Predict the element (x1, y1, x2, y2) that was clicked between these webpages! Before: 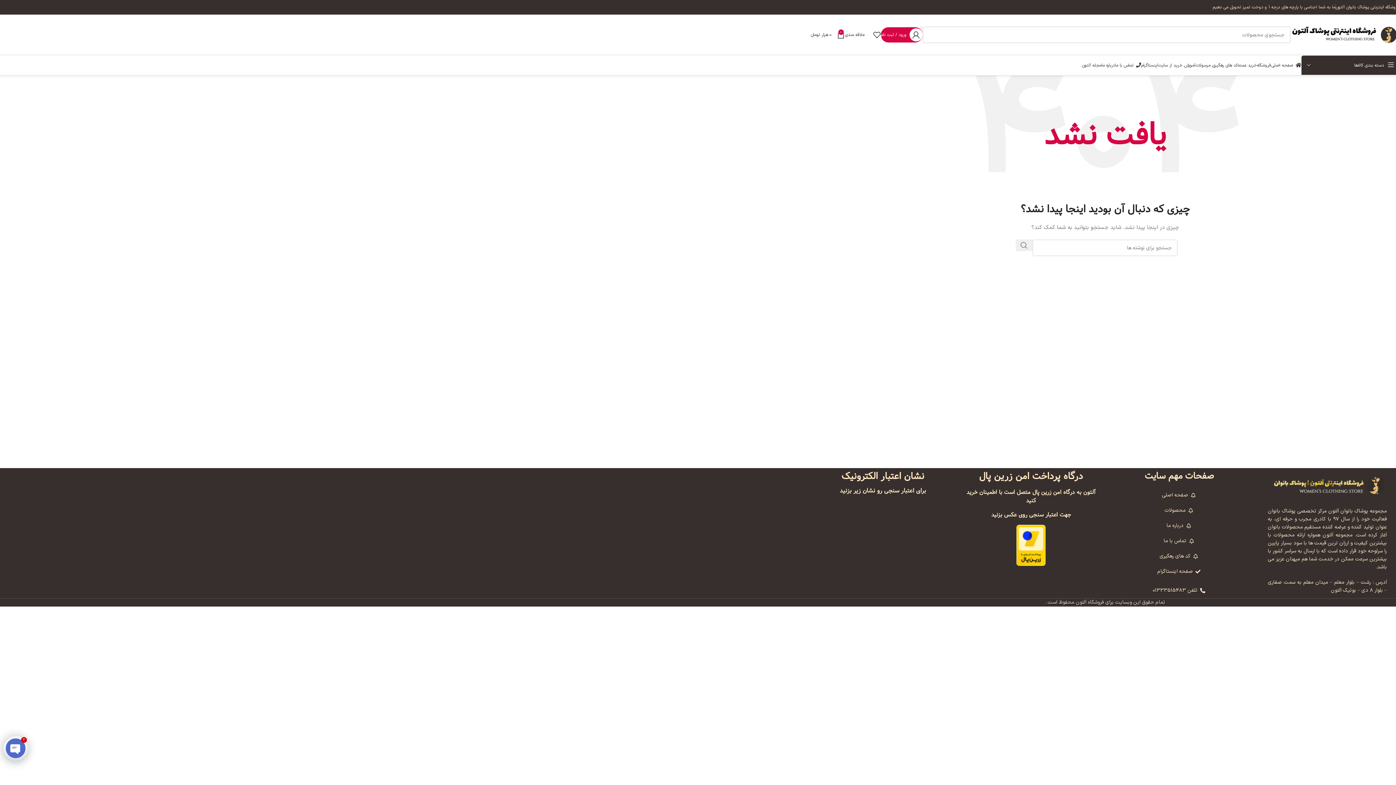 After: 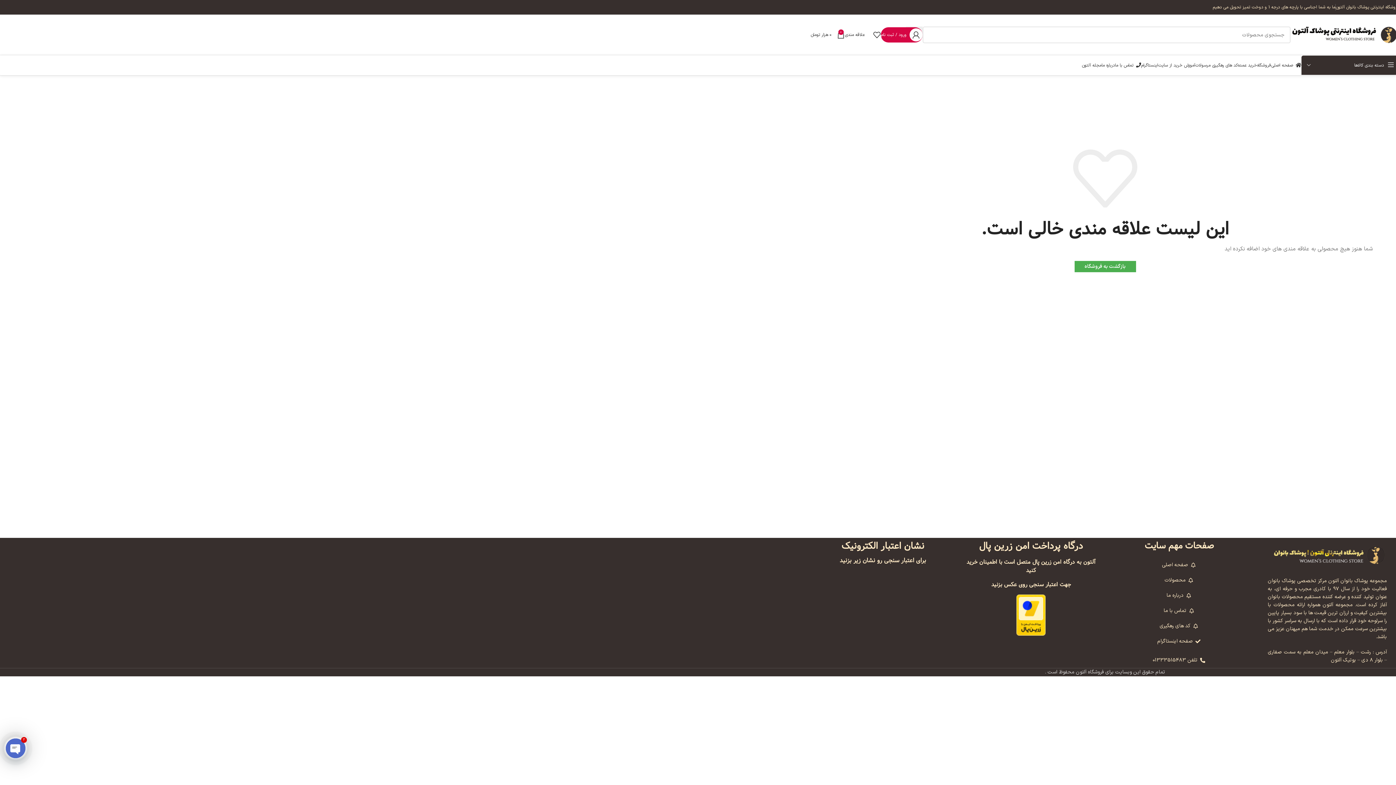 Action: bbox: (845, 27, 880, 42) label: 0
علاقه مندی